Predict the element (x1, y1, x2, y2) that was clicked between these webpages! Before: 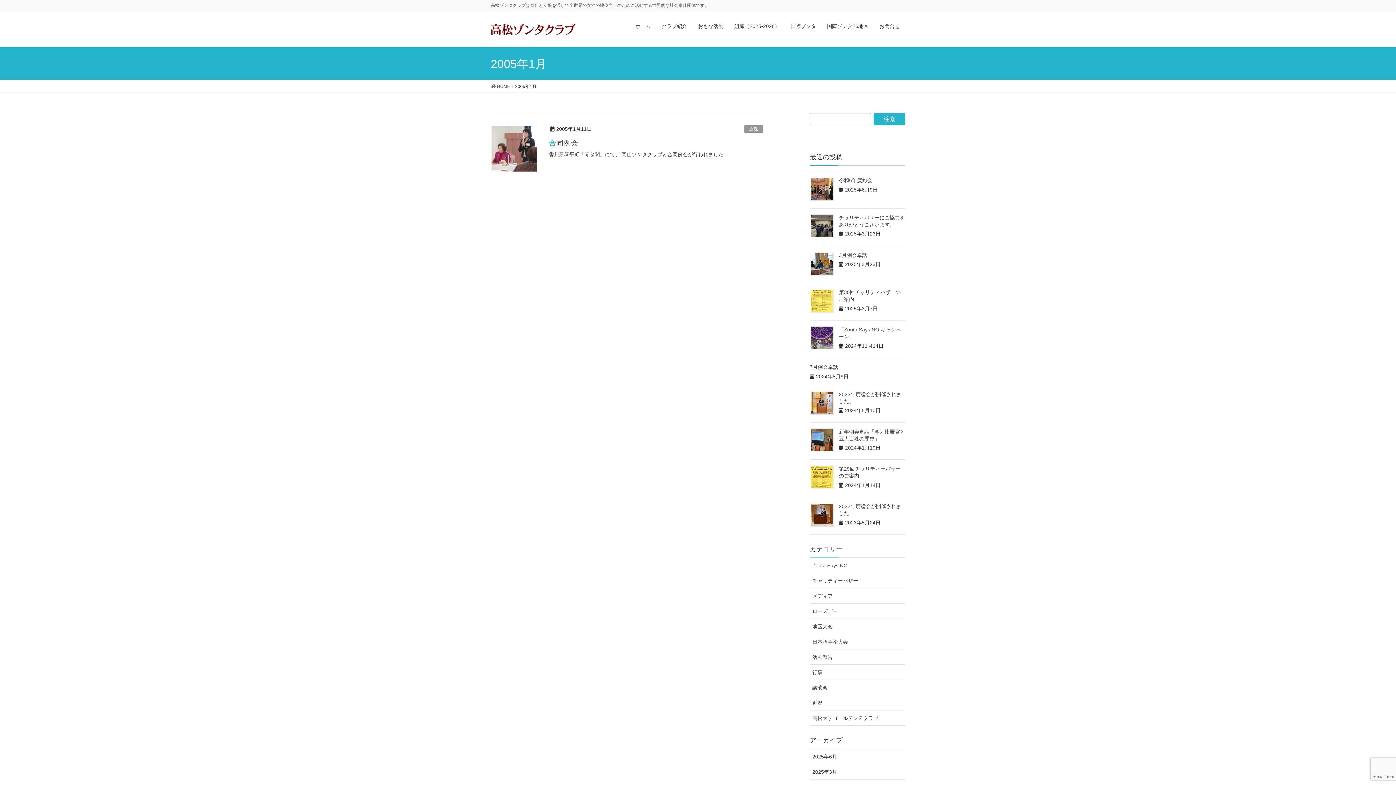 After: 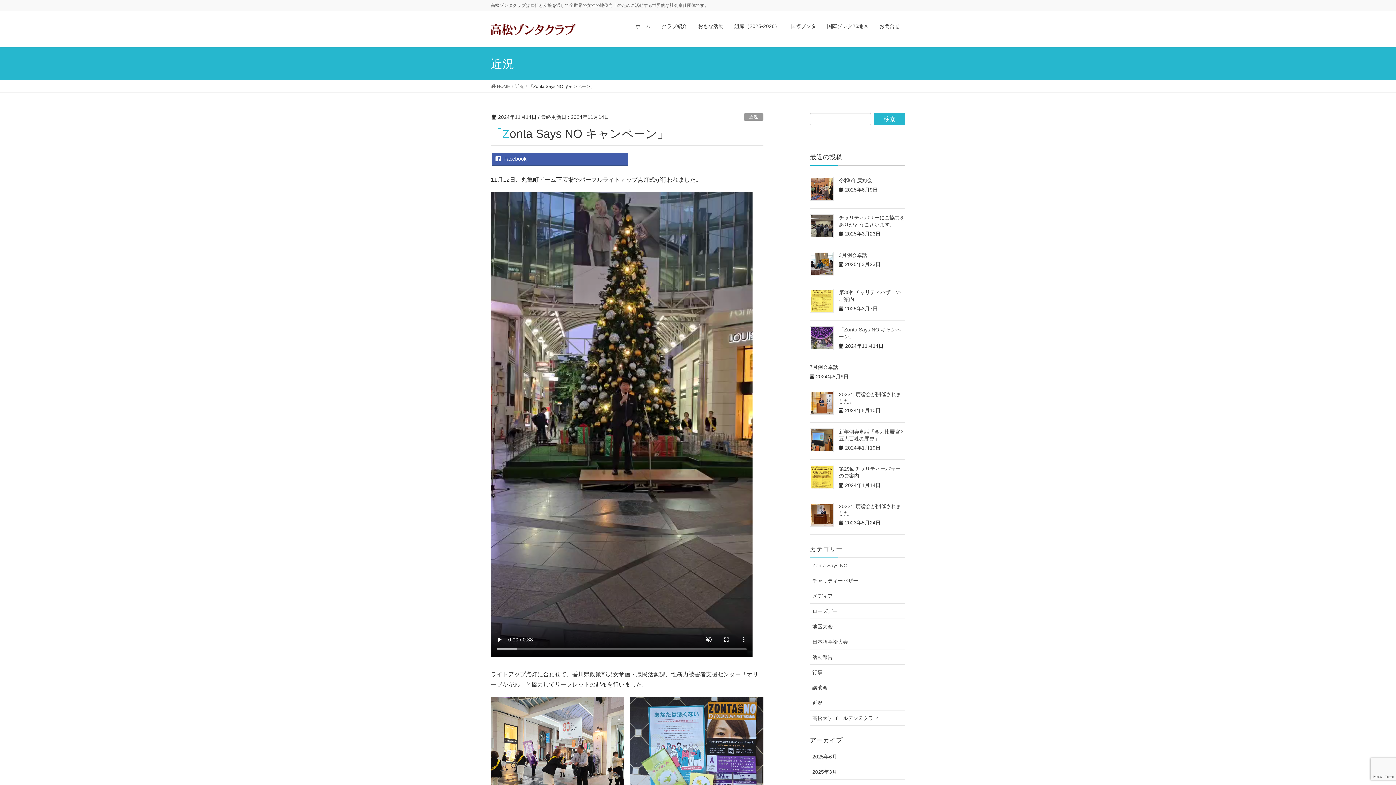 Action: bbox: (810, 326, 833, 350)